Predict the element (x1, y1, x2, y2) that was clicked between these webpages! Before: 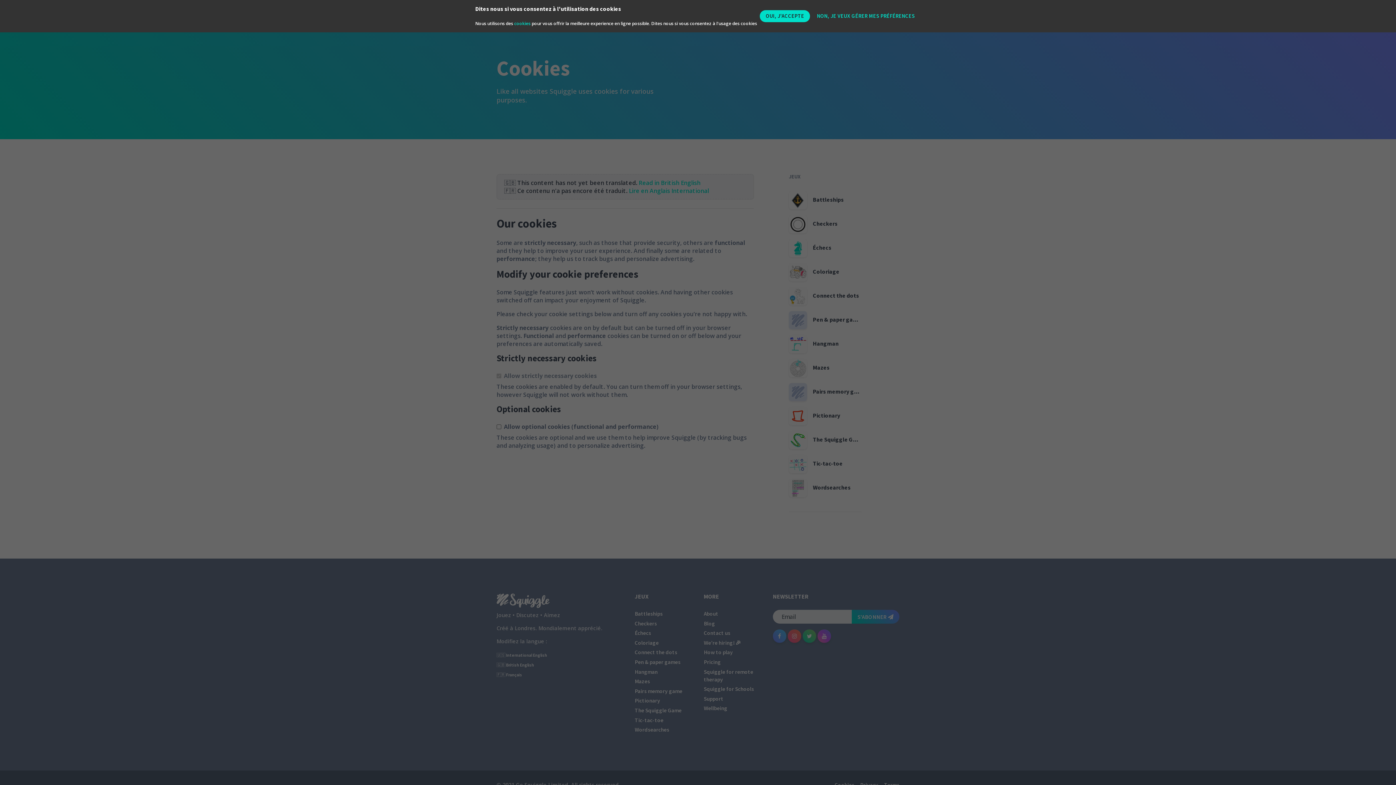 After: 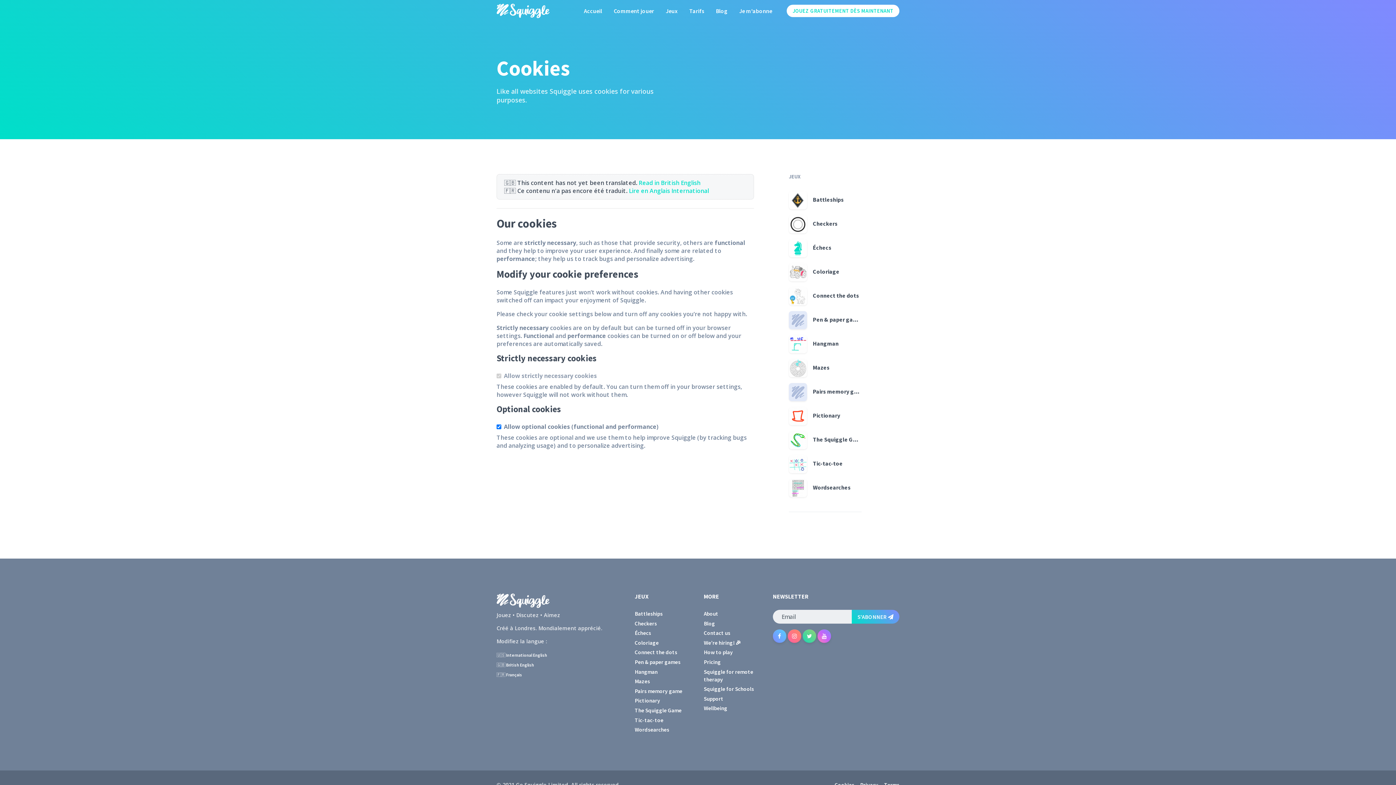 Action: bbox: (760, 10, 810, 22) label: OUI, J'ACCEPTE